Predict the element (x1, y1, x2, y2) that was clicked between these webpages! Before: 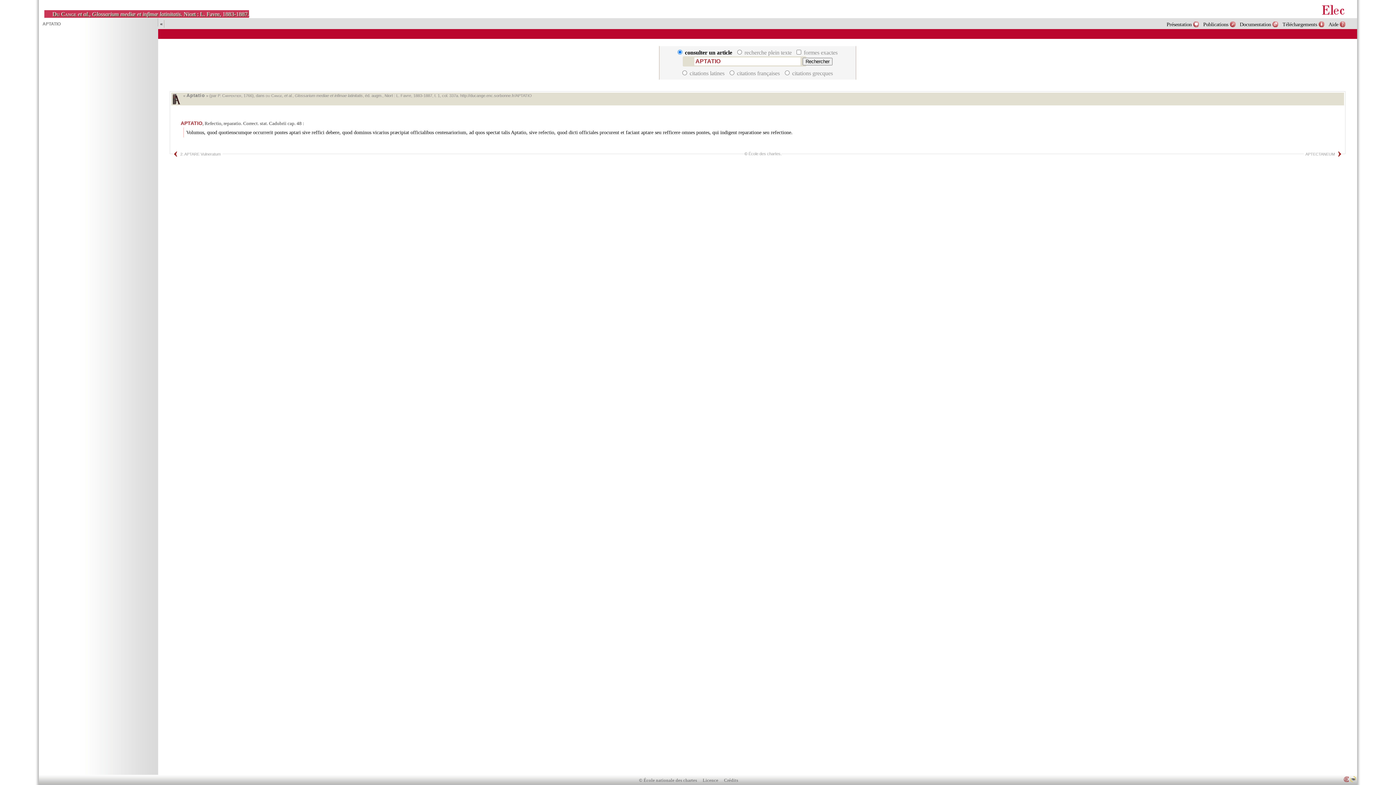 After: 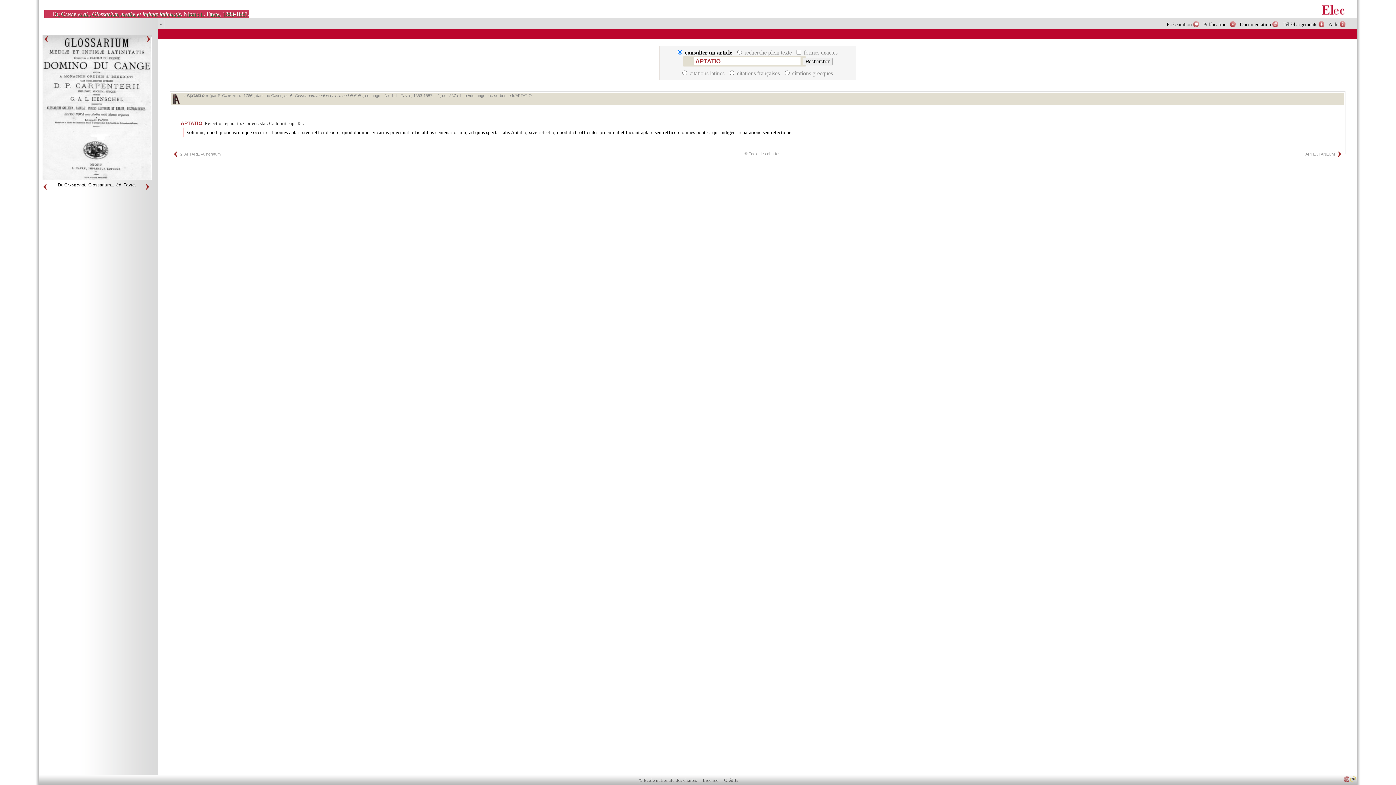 Action: label: Du Cange et al., Glossarium mediæ et infimæ latinitatis. Niort : L. Favre, 1883-1887. bbox: (52, 10, 249, 17)